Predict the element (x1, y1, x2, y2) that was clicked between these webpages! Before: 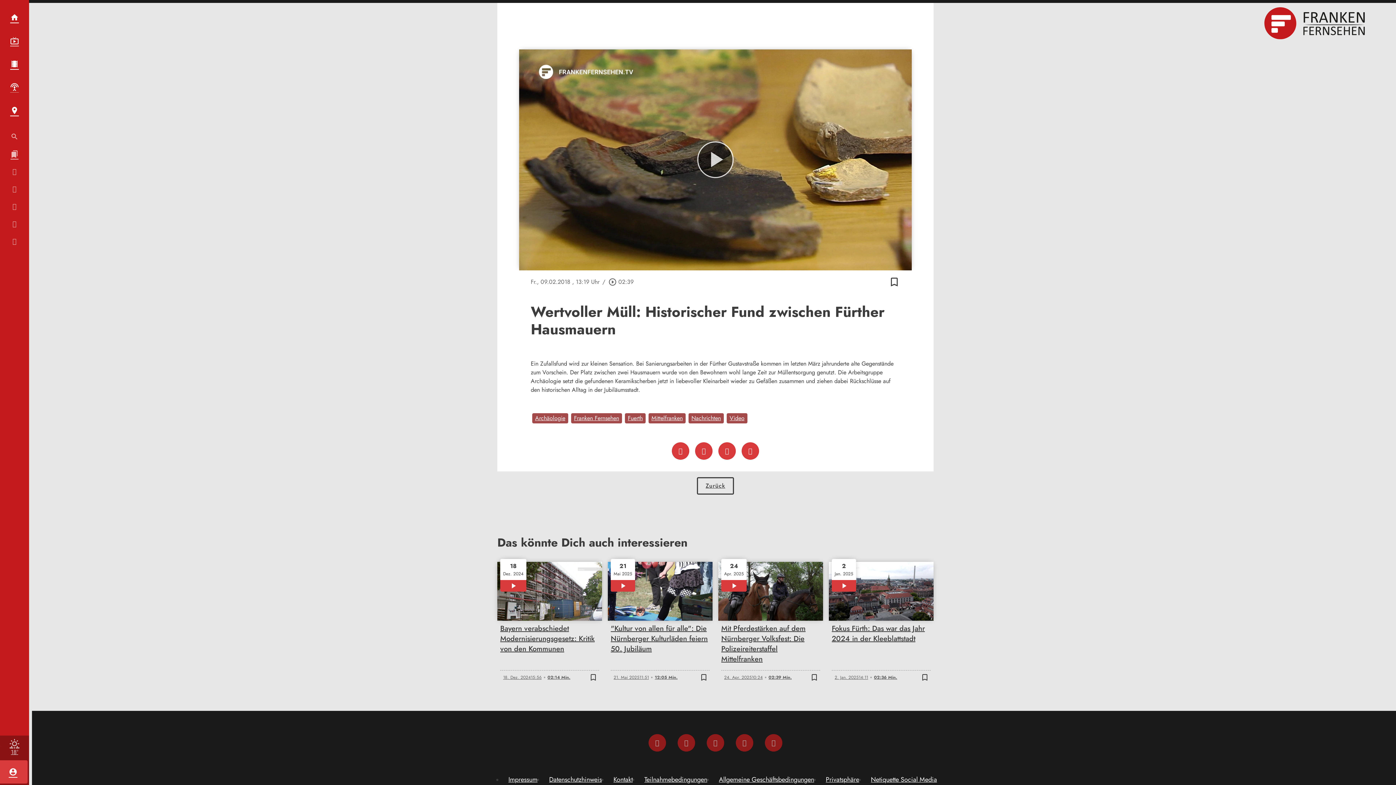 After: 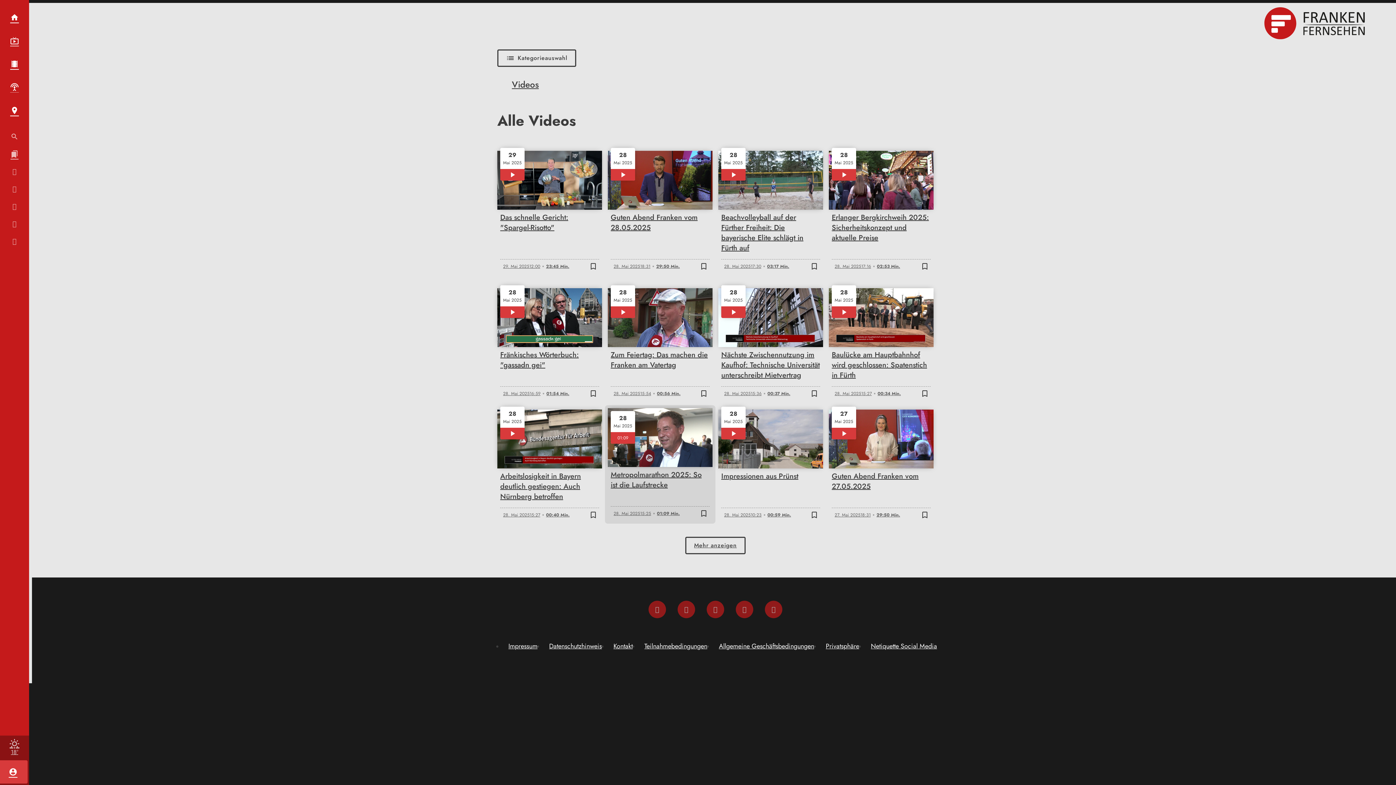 Action: bbox: (648, 413, 685, 423) label: Mittelfranken